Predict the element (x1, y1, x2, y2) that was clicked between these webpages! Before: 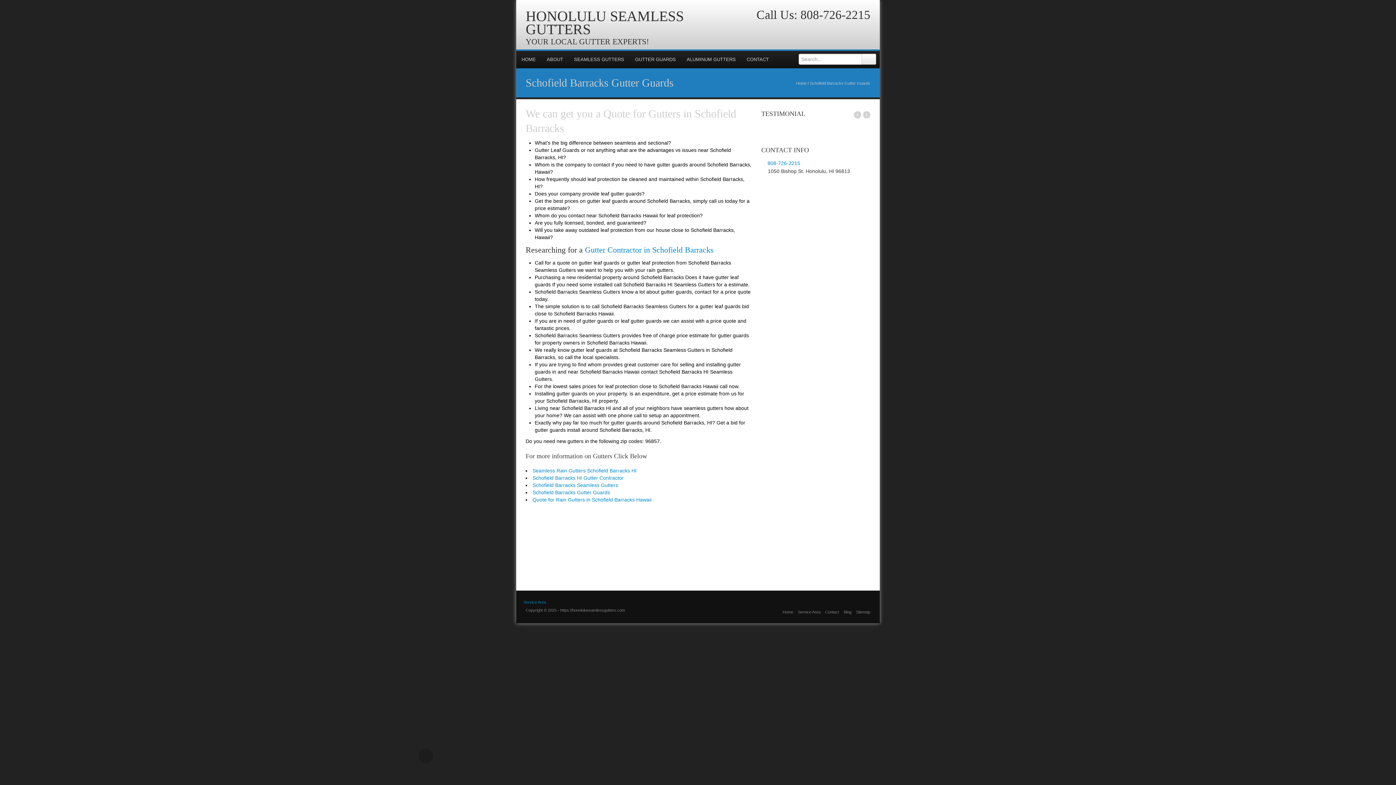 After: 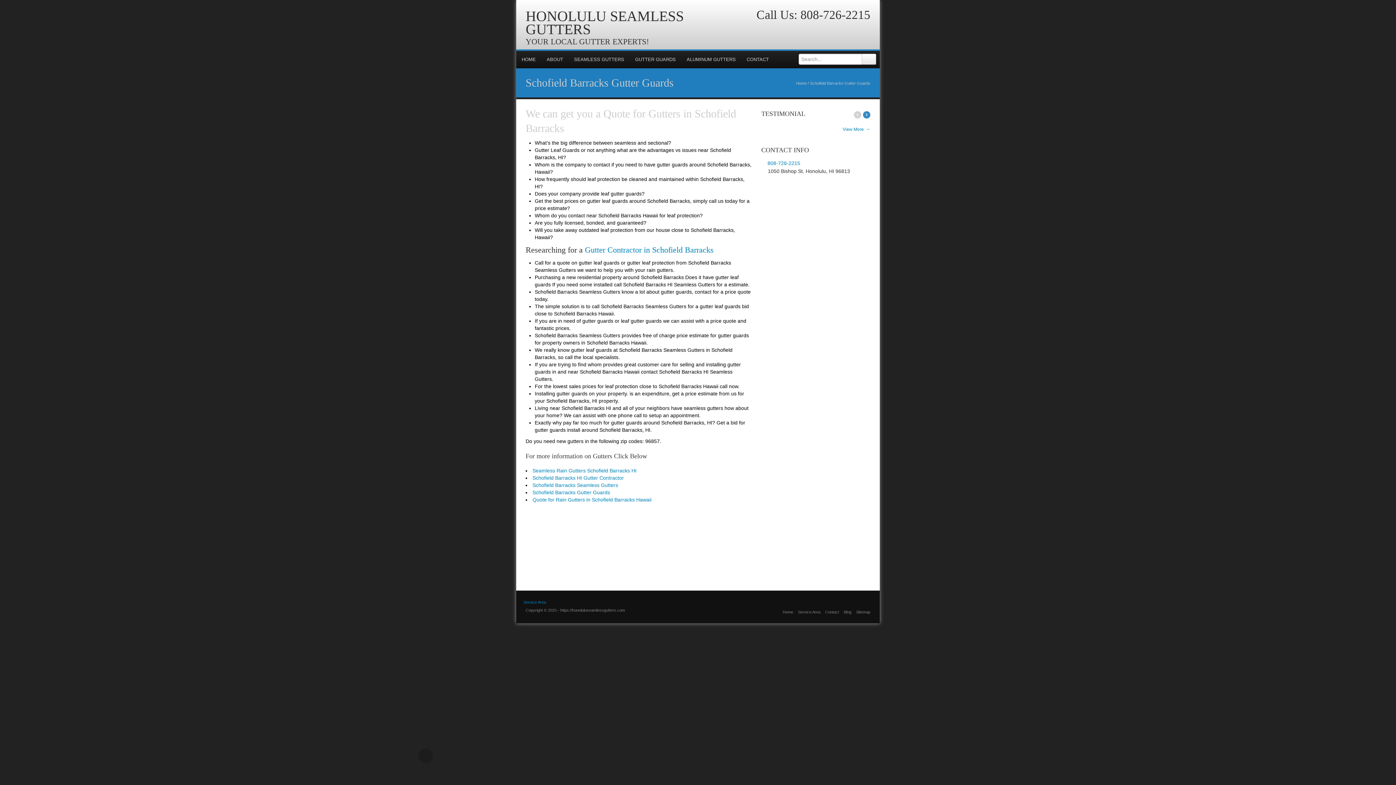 Action: bbox: (863, 111, 870, 118) label: ›